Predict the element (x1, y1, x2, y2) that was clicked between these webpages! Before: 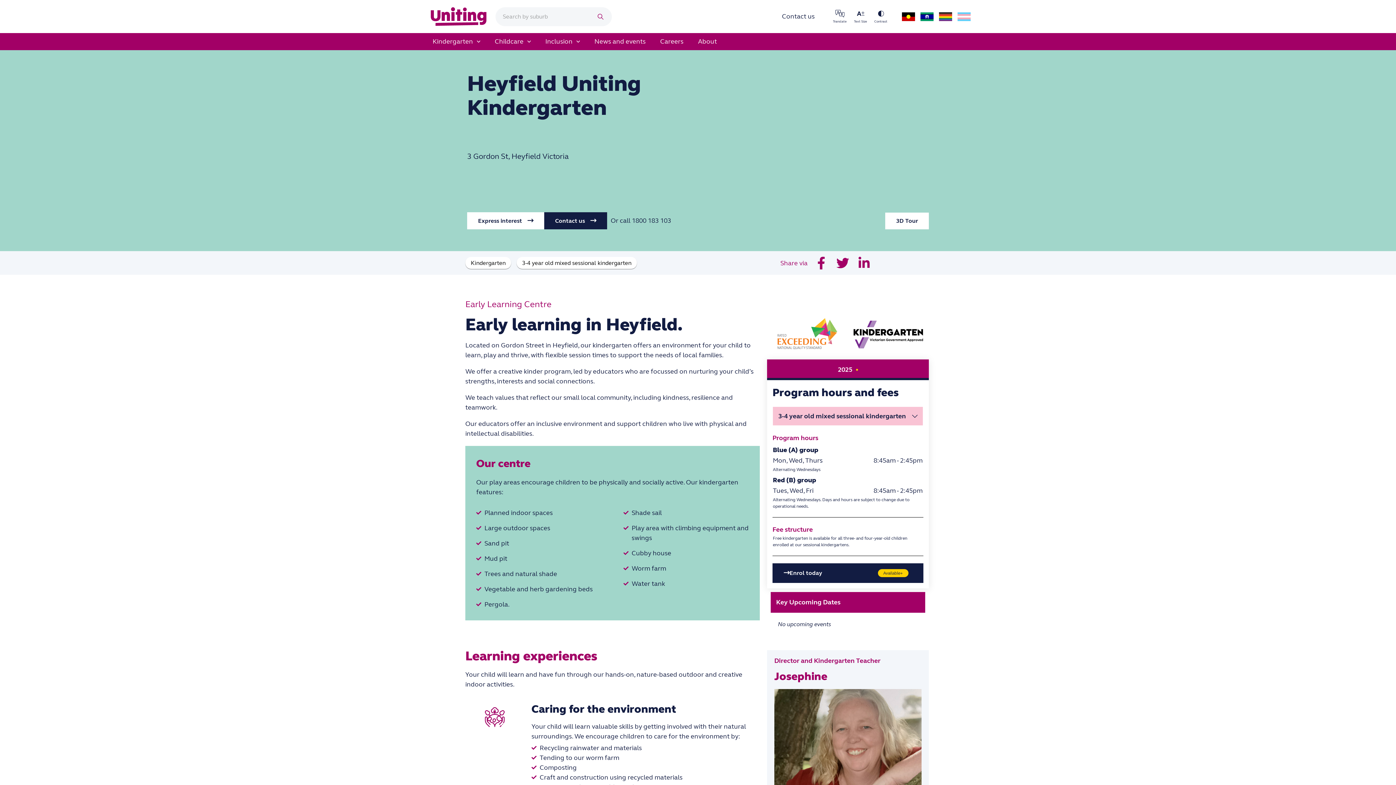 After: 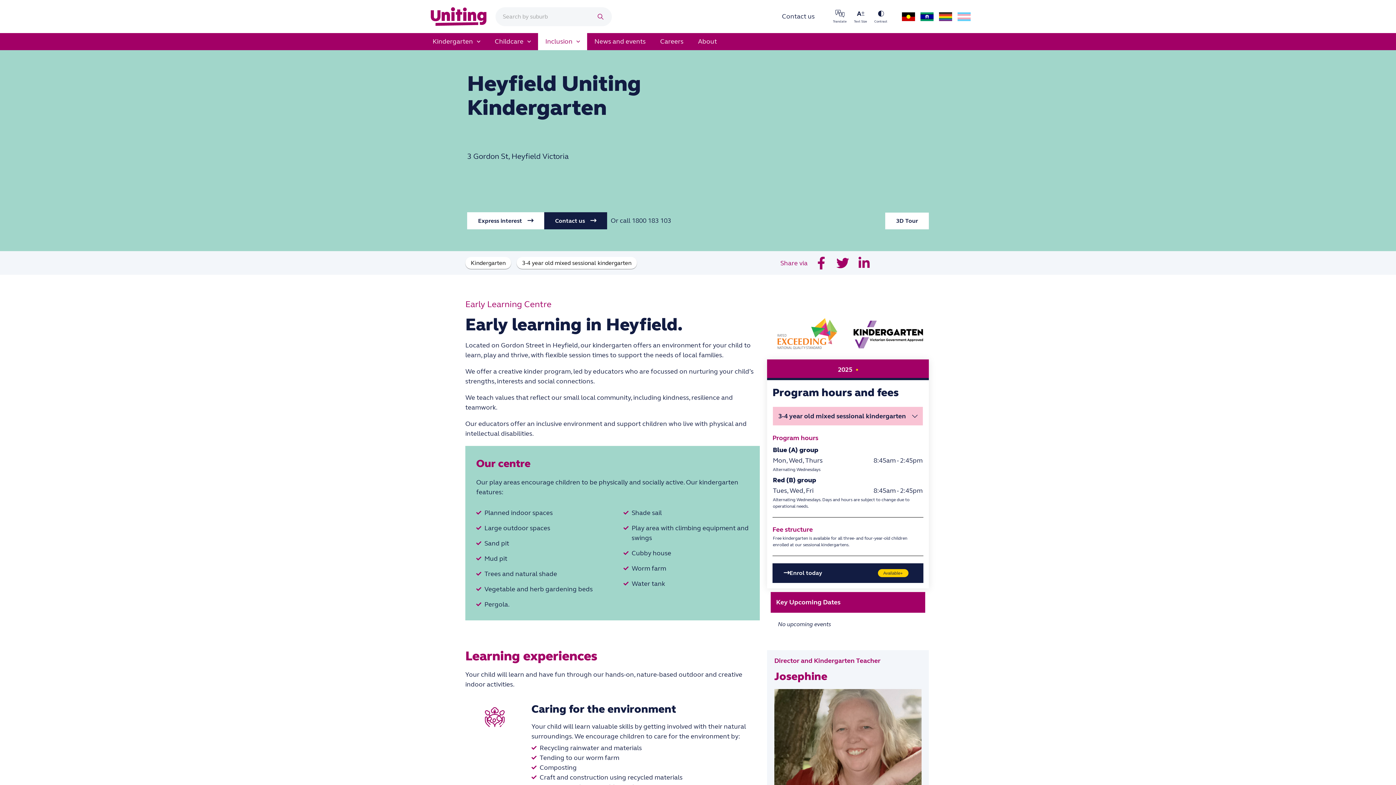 Action: label: Inclusion bbox: (538, 33, 587, 50)